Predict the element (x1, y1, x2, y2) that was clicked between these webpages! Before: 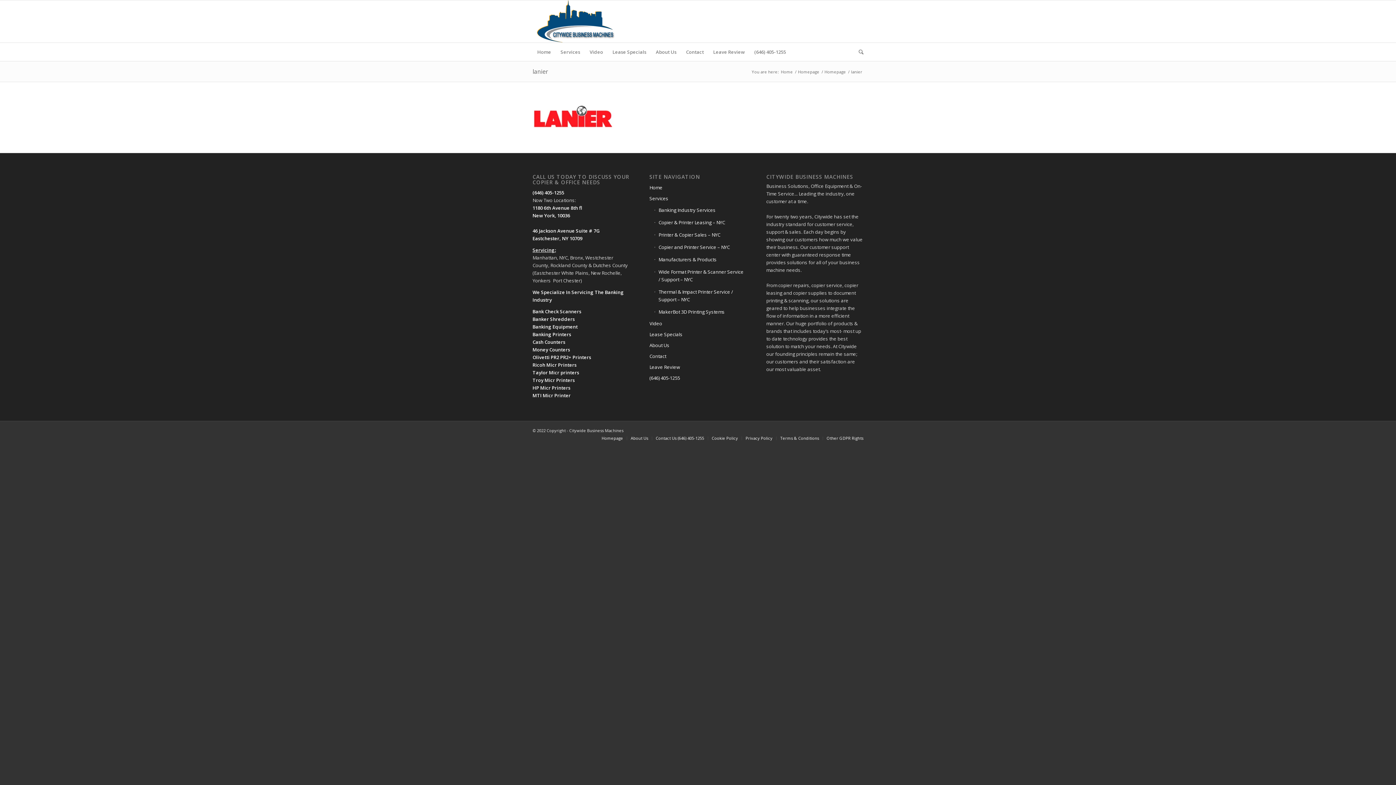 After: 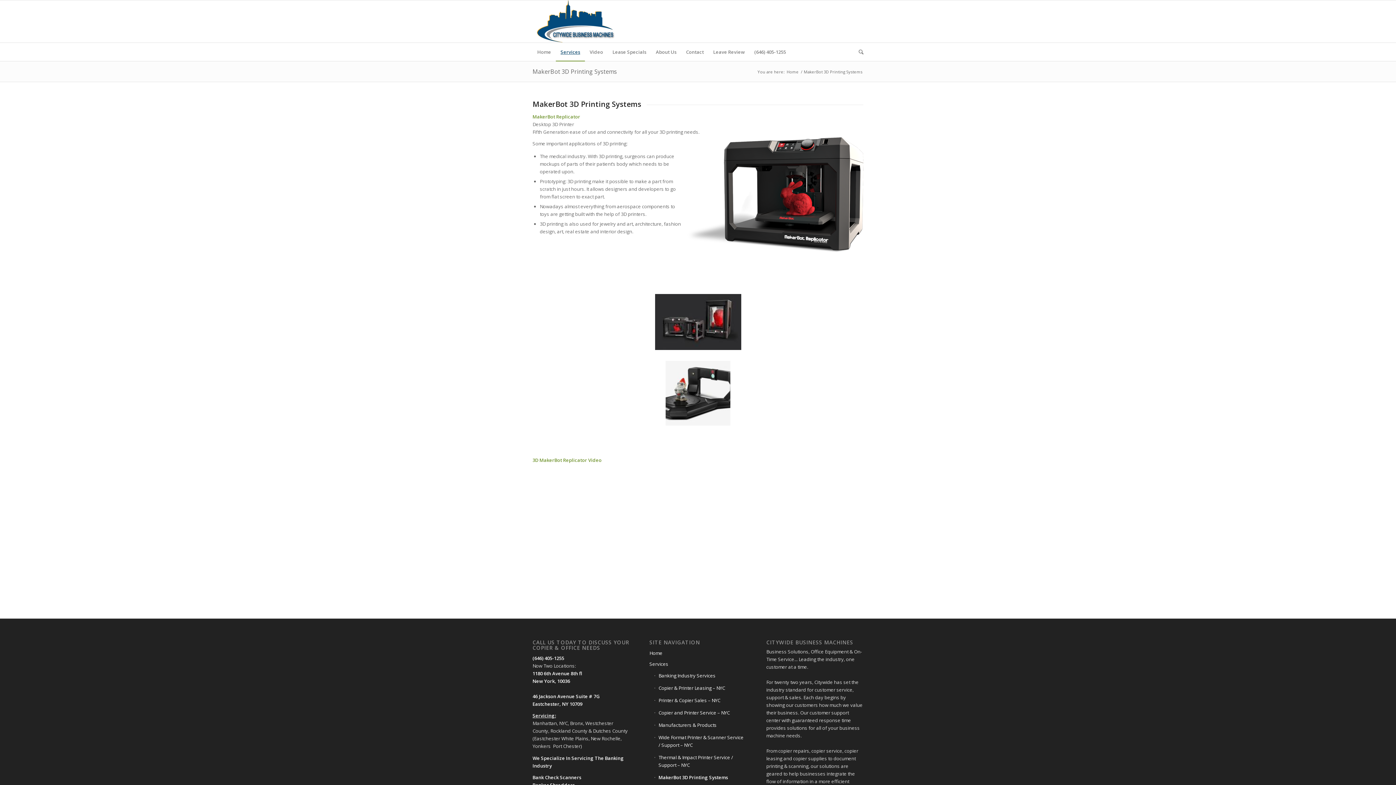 Action: label: MakerBot 3D Printing Systems bbox: (654, 306, 746, 318)